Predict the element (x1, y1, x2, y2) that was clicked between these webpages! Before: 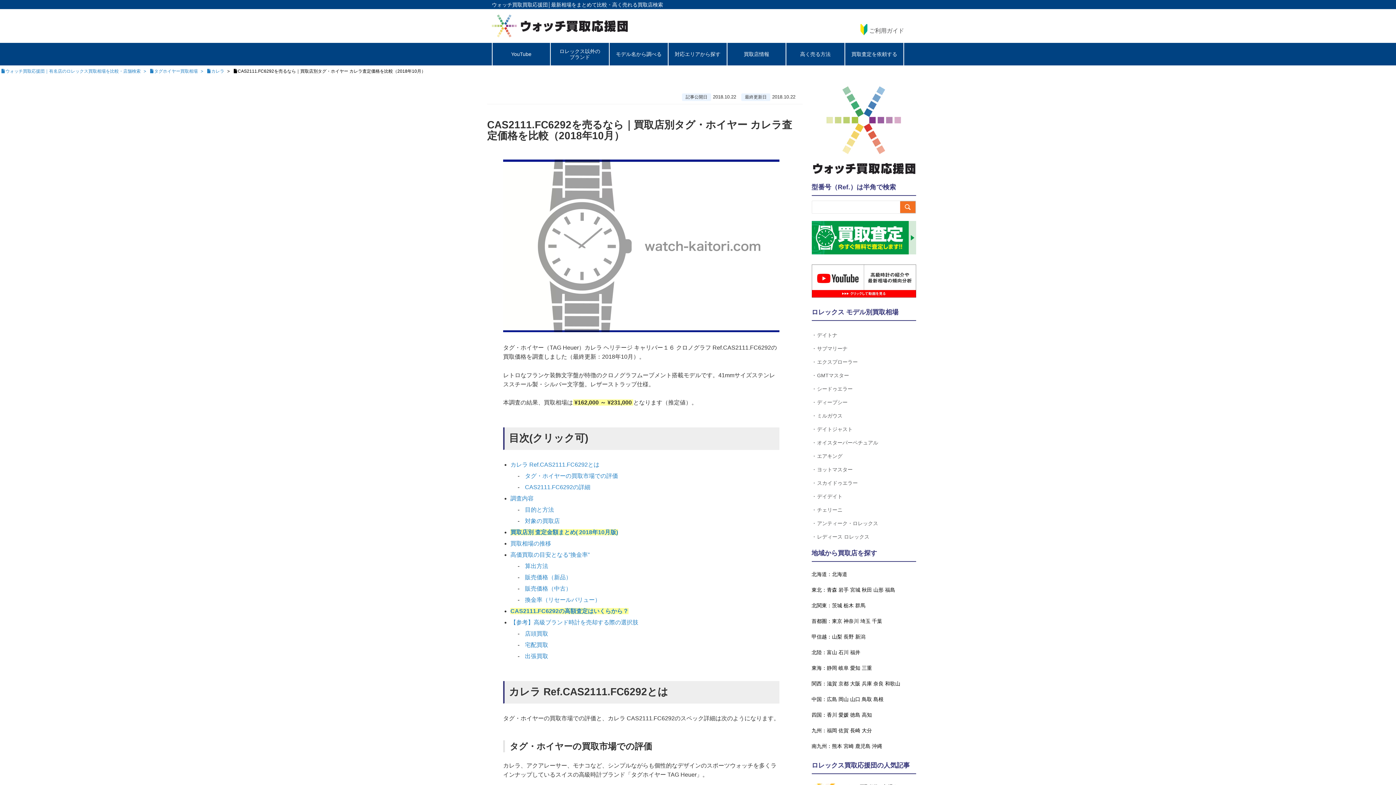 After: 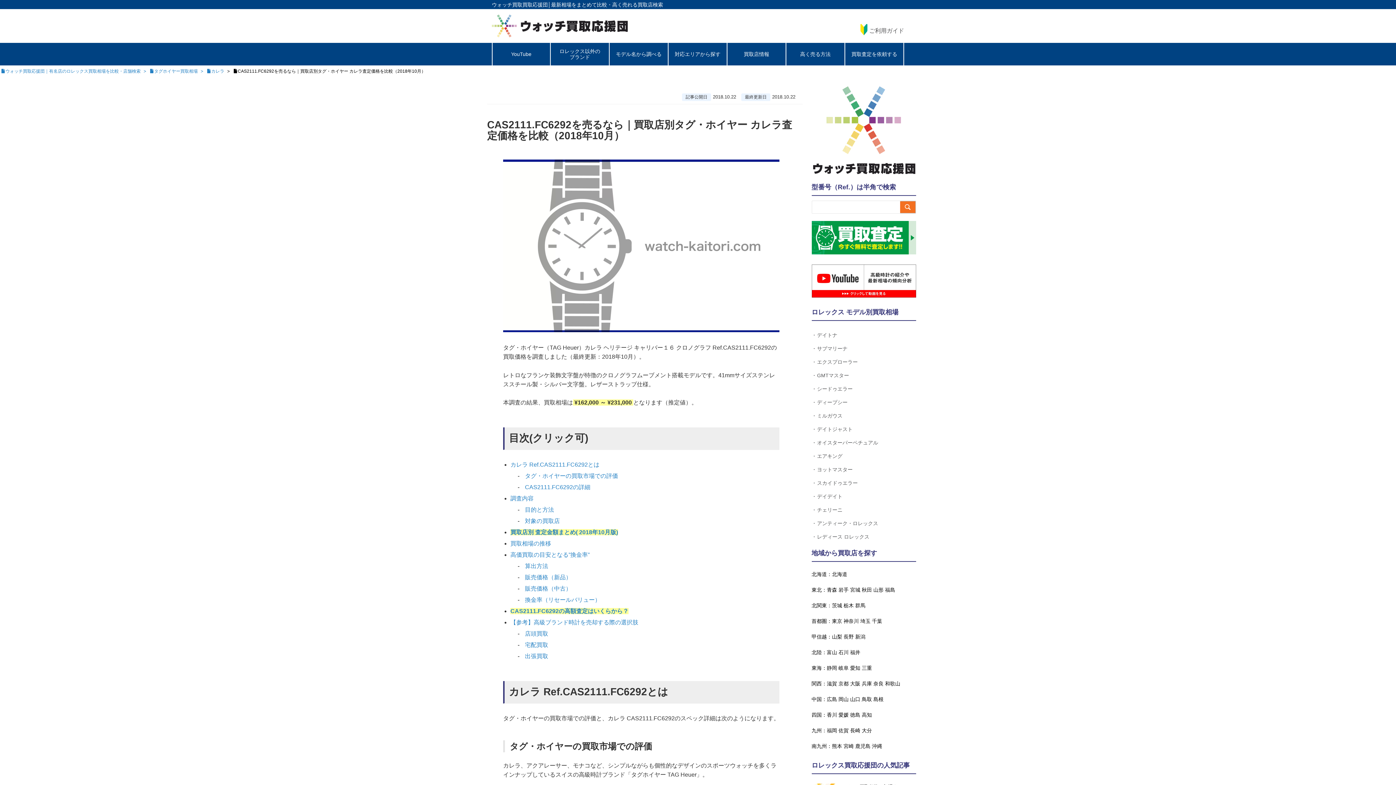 Action: label: 宅配買取 bbox: (525, 642, 548, 648)